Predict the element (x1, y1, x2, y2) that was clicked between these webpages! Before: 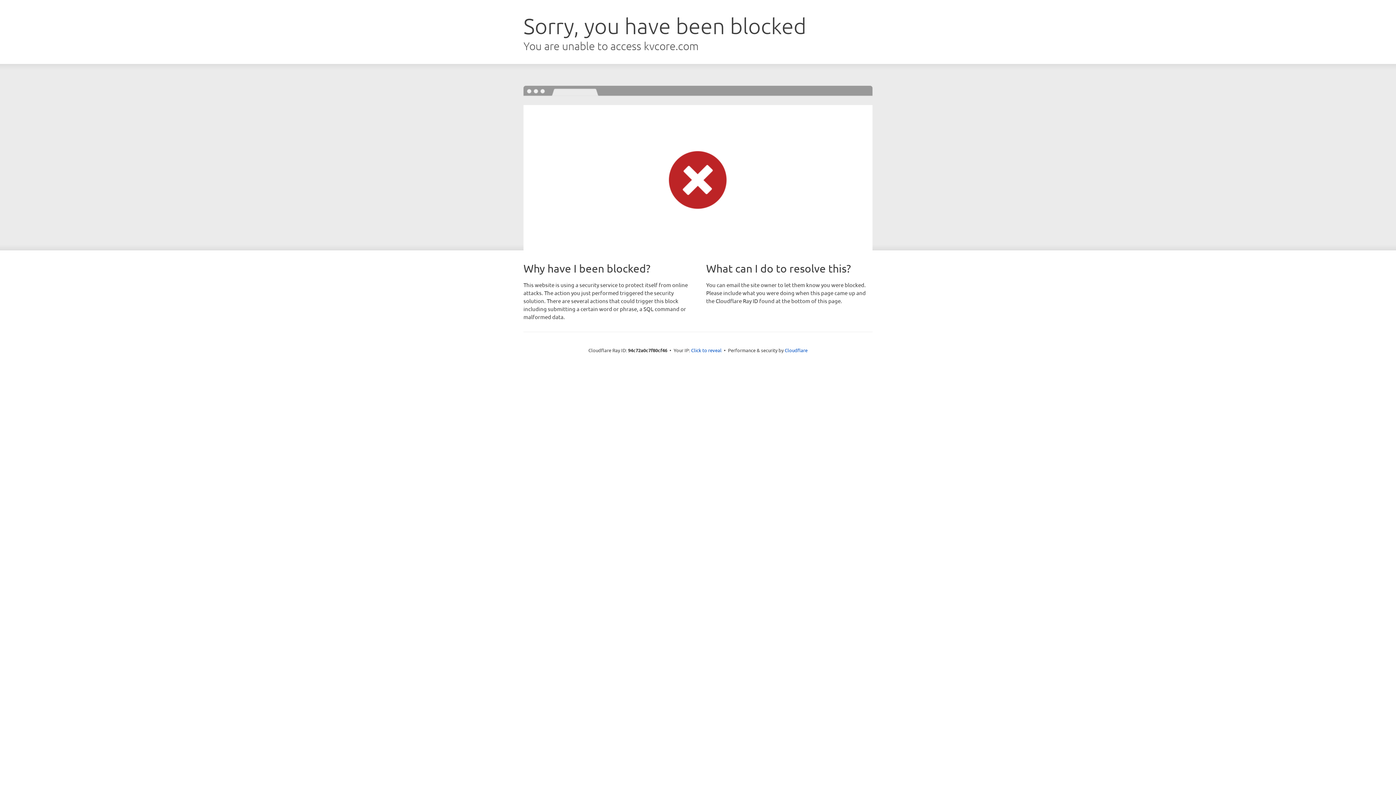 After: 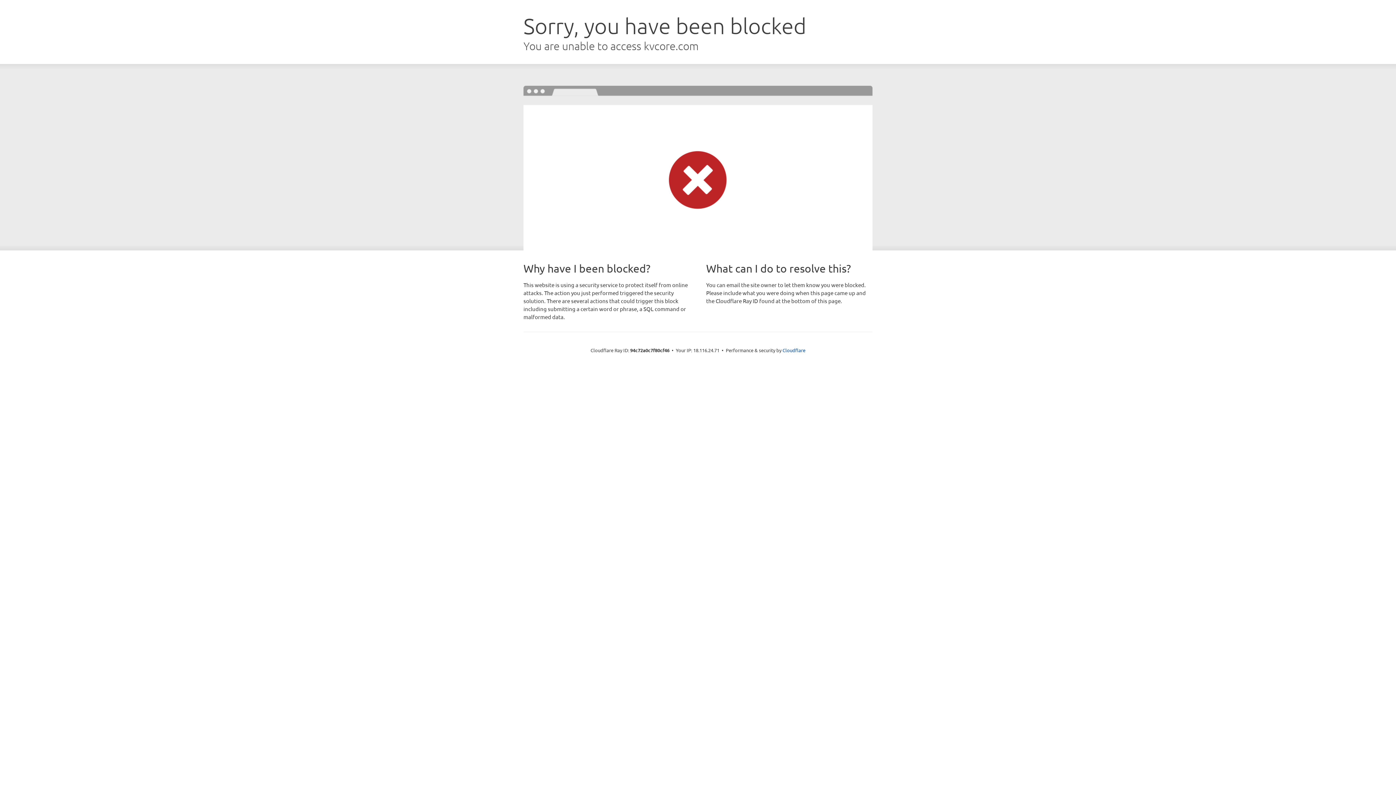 Action: label: Click to reveal bbox: (691, 346, 721, 353)